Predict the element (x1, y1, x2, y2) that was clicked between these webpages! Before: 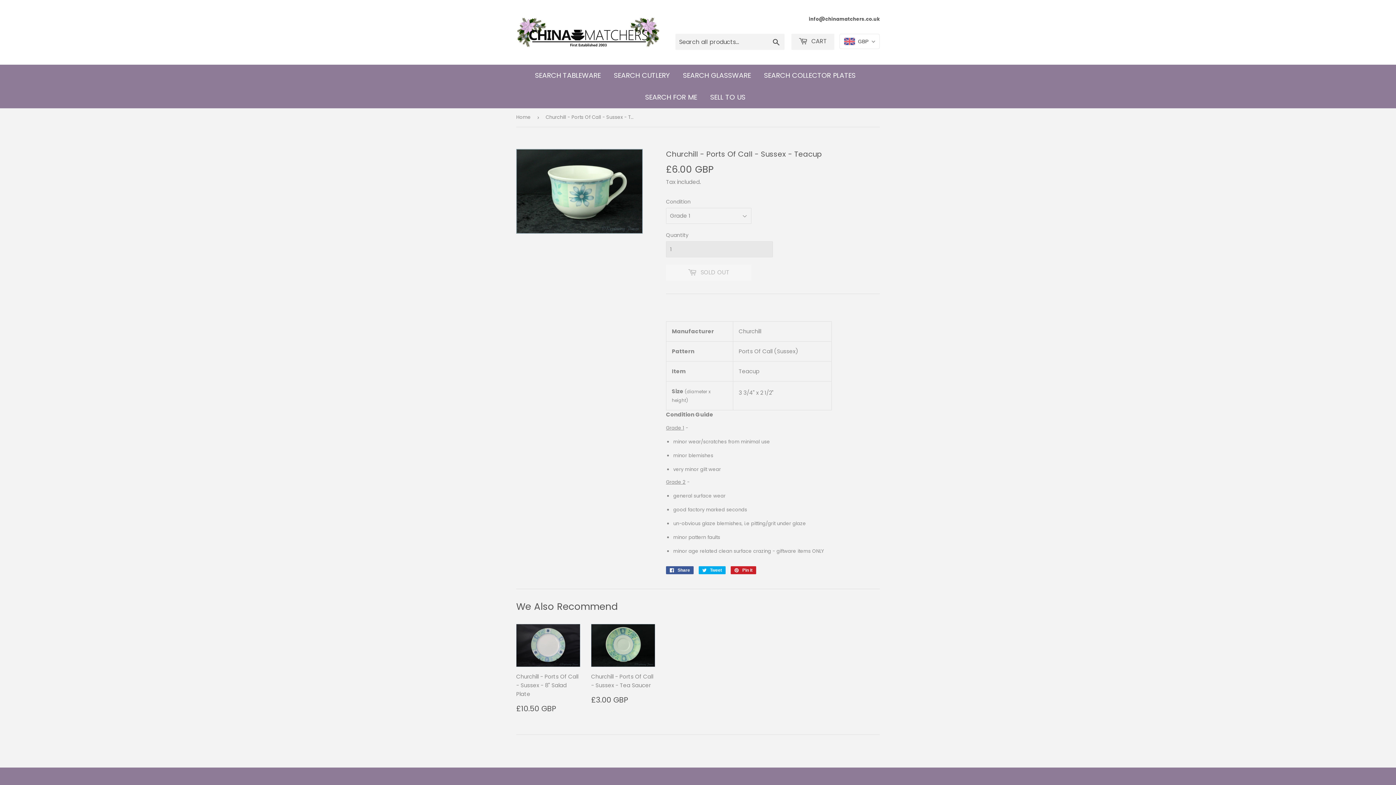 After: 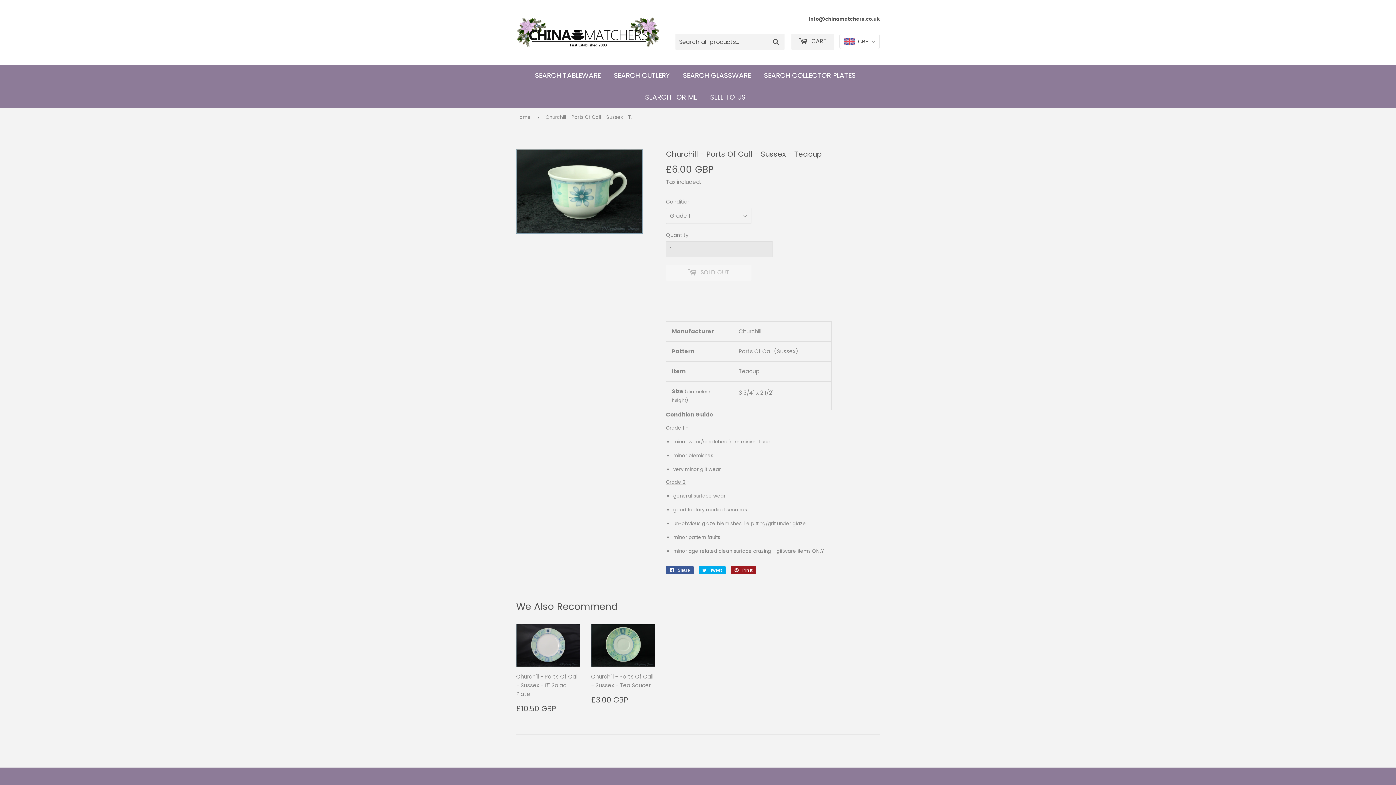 Action: bbox: (730, 566, 756, 574) label:  Pin it
Pin on Pinterest